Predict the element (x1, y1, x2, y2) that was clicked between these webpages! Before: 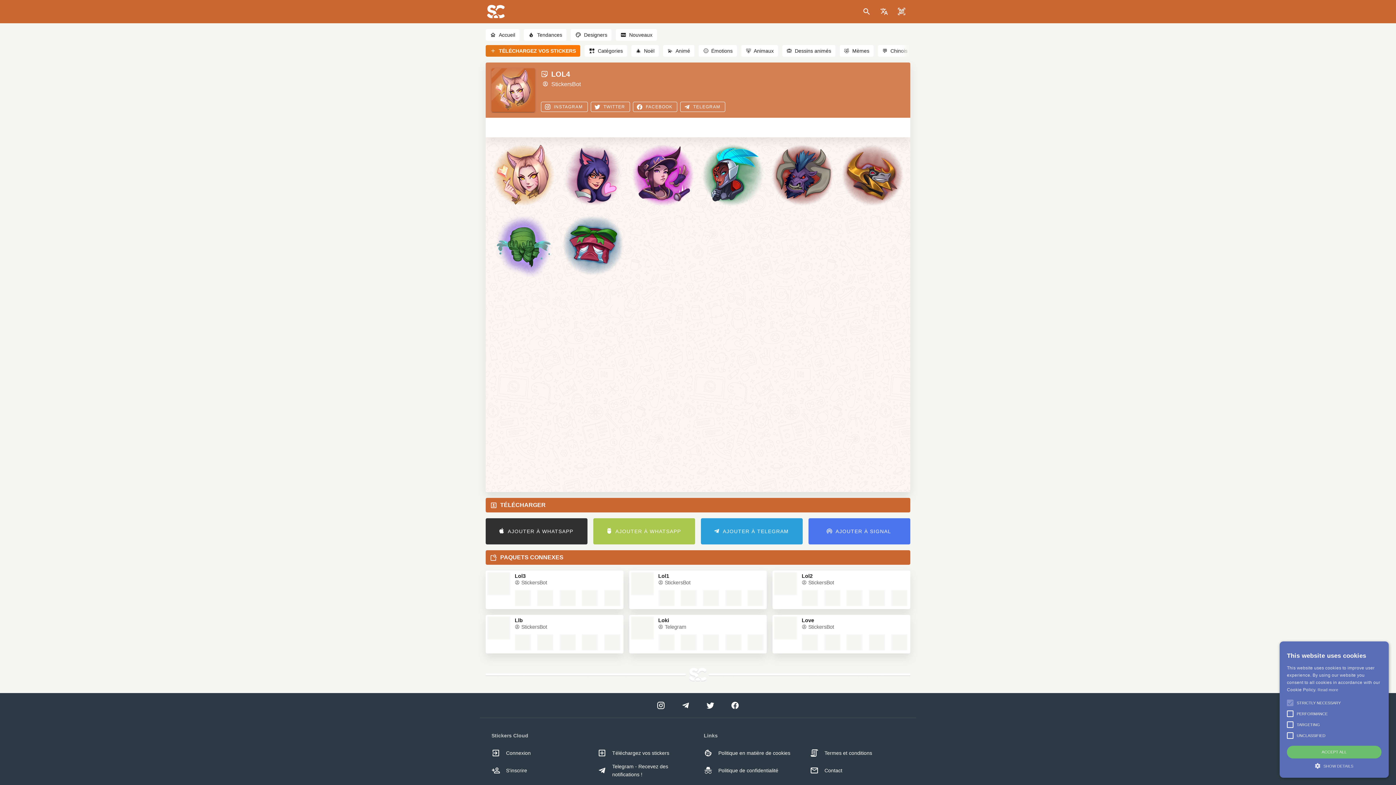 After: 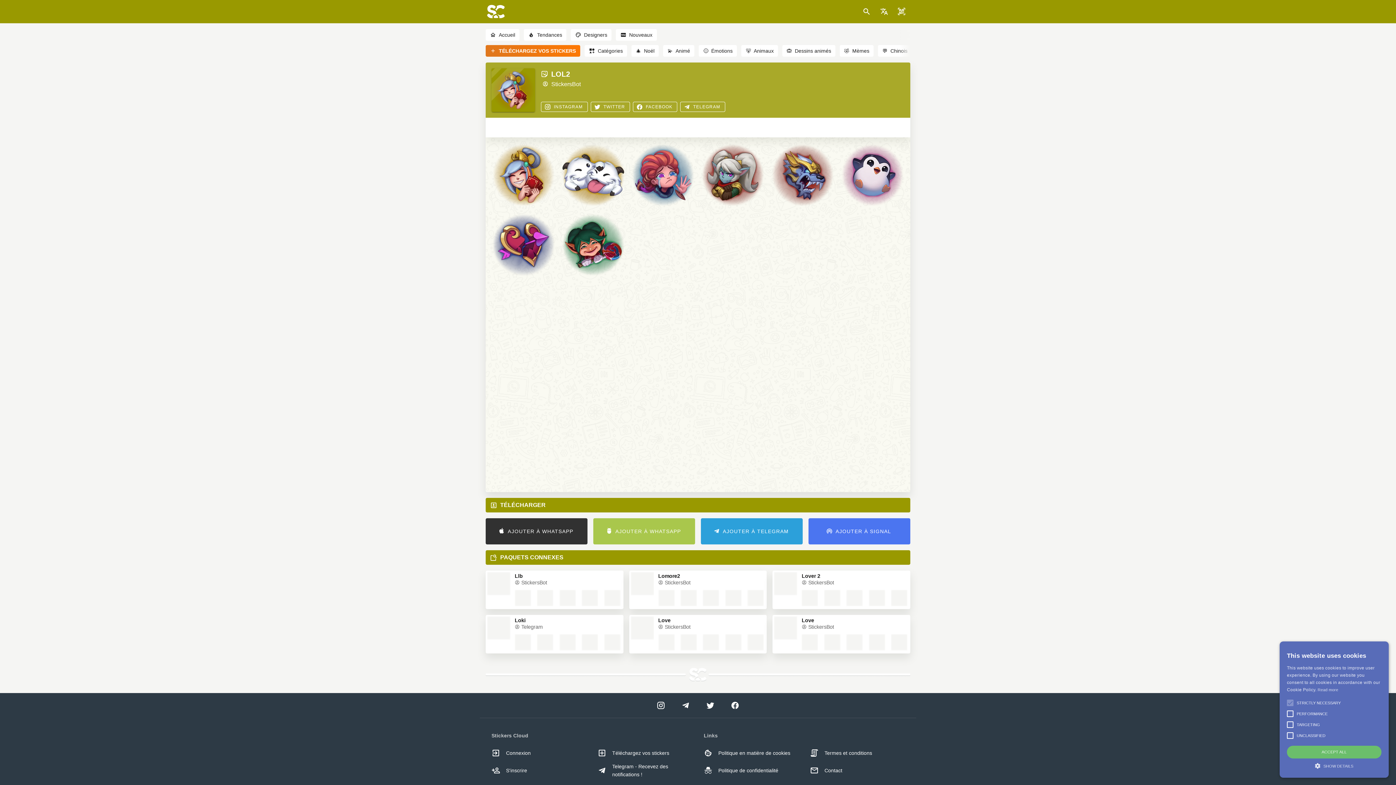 Action: bbox: (772, 570, 799, 609)